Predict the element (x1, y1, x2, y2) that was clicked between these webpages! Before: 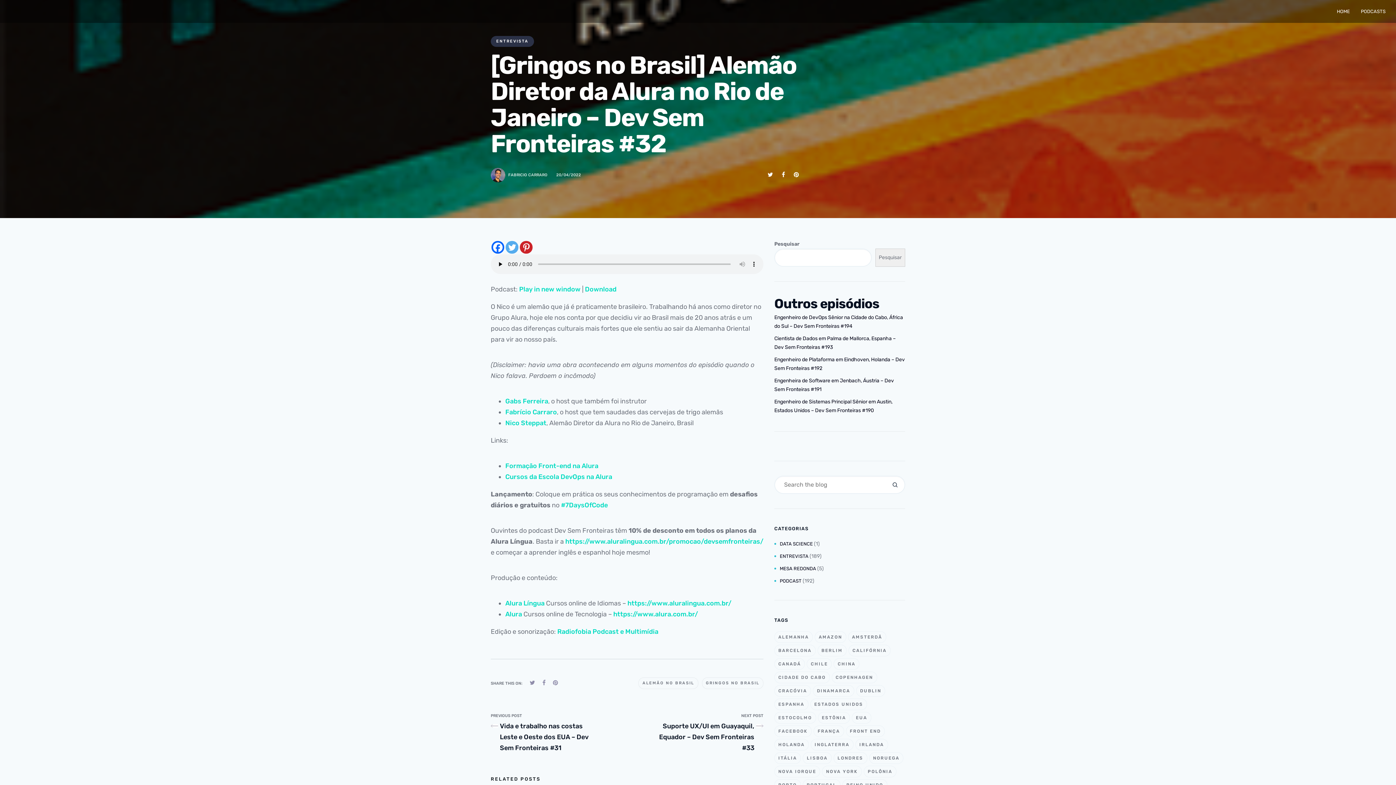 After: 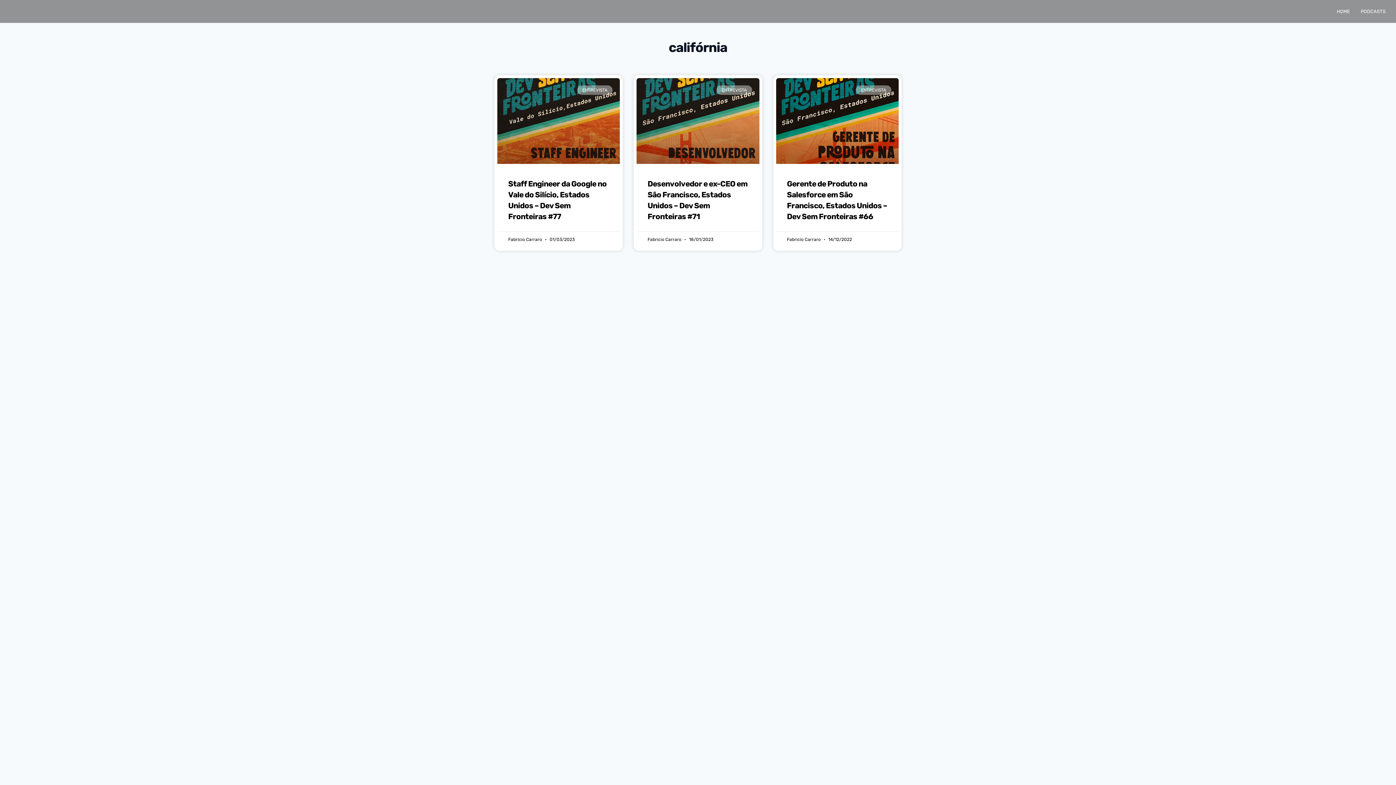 Action: label: califórnia (3 itens) bbox: (848, 645, 890, 656)